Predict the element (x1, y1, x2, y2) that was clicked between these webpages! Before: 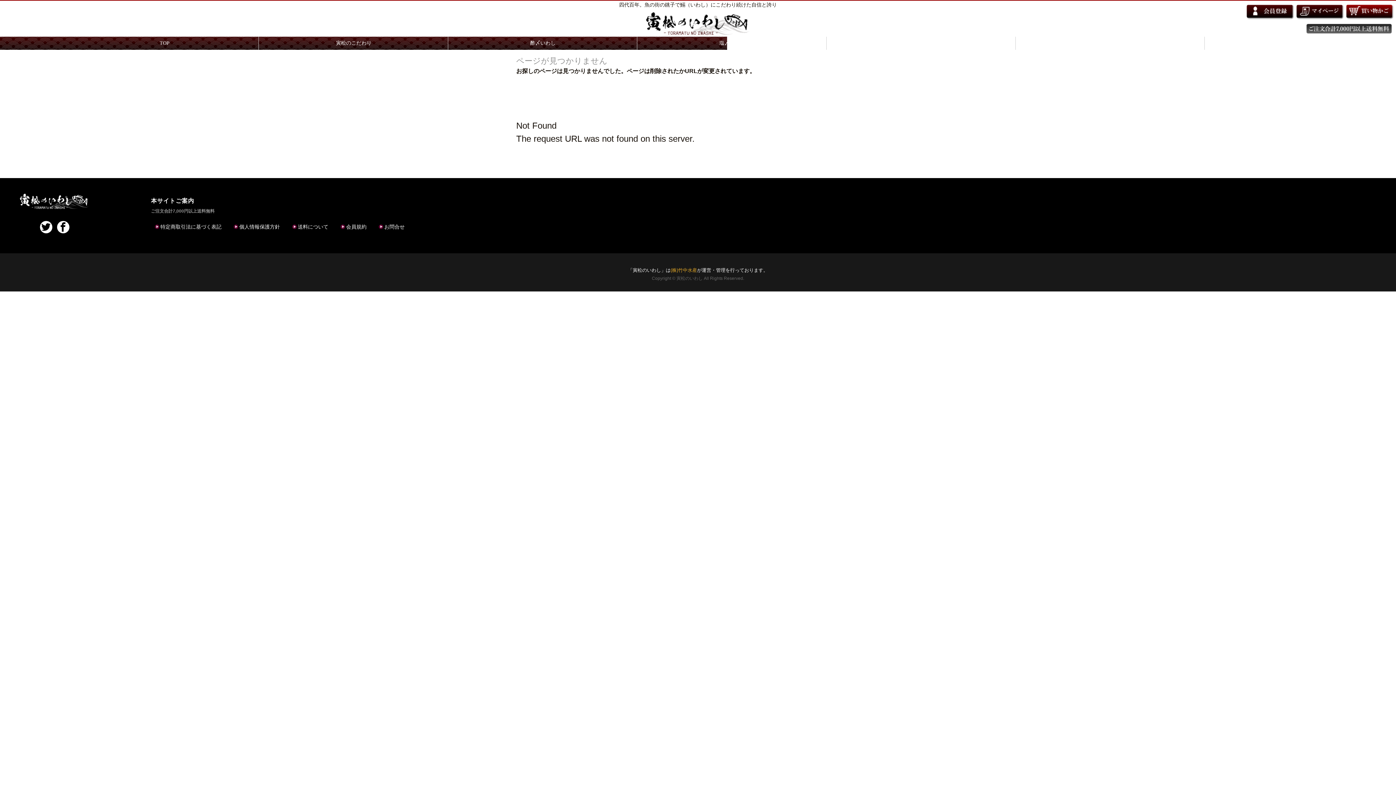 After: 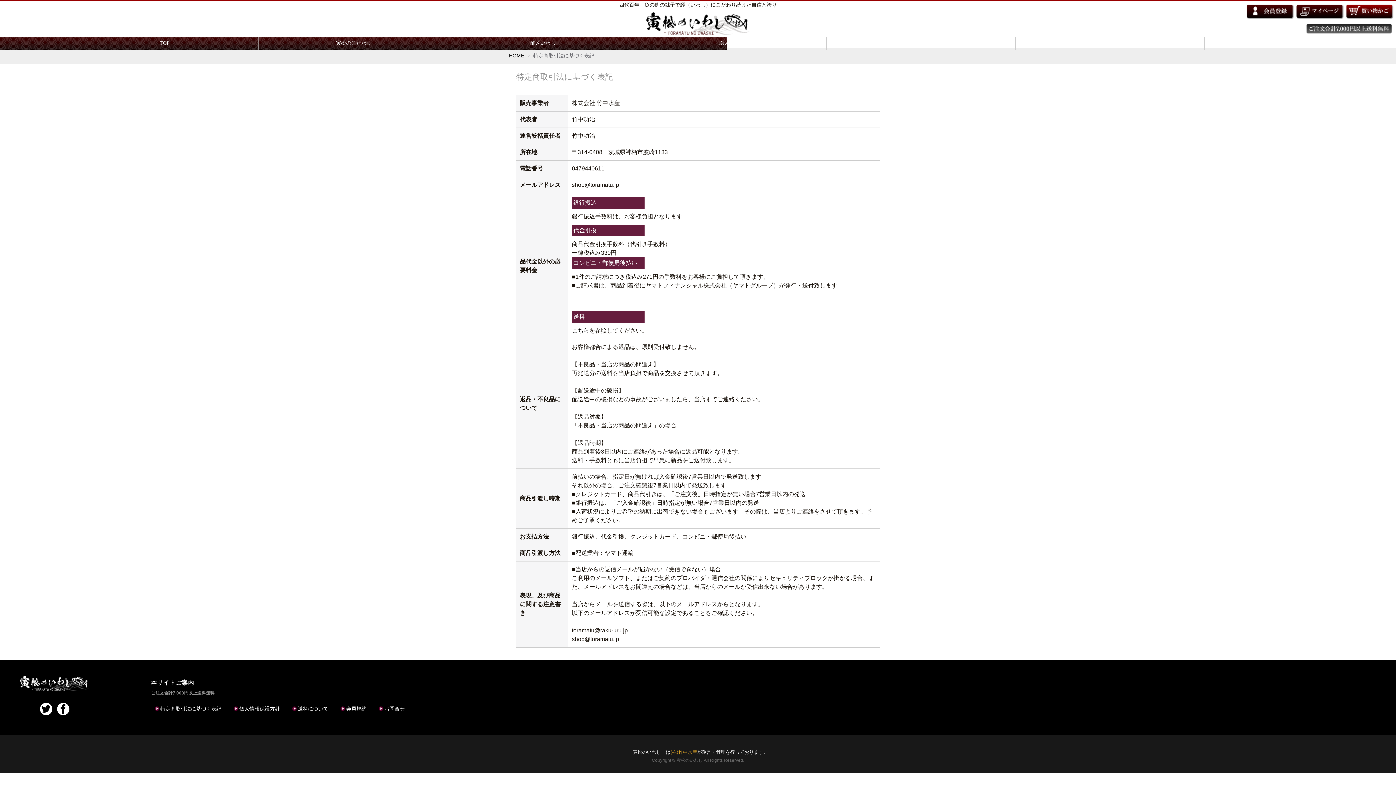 Action: label: 特定商取引法に基づく表記 bbox: (160, 224, 232, 229)